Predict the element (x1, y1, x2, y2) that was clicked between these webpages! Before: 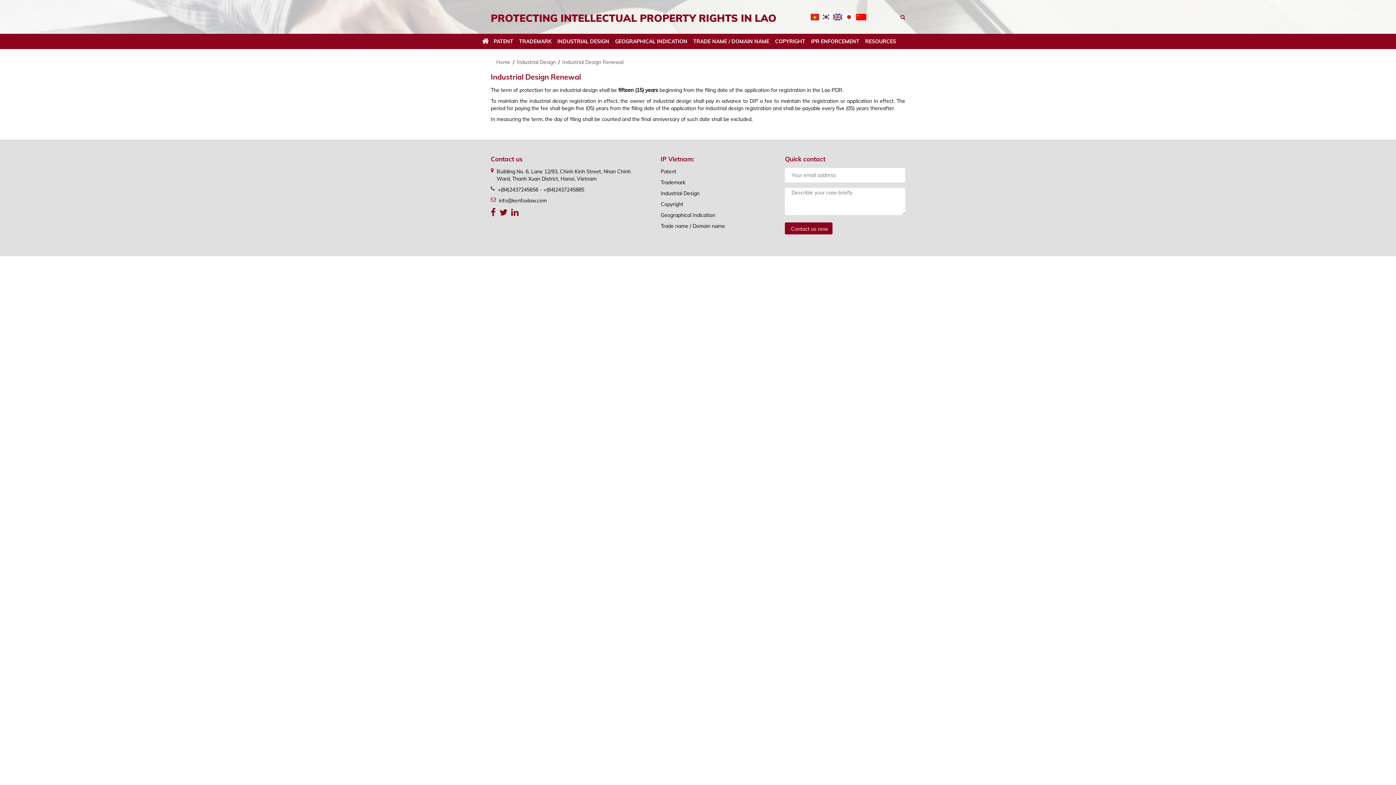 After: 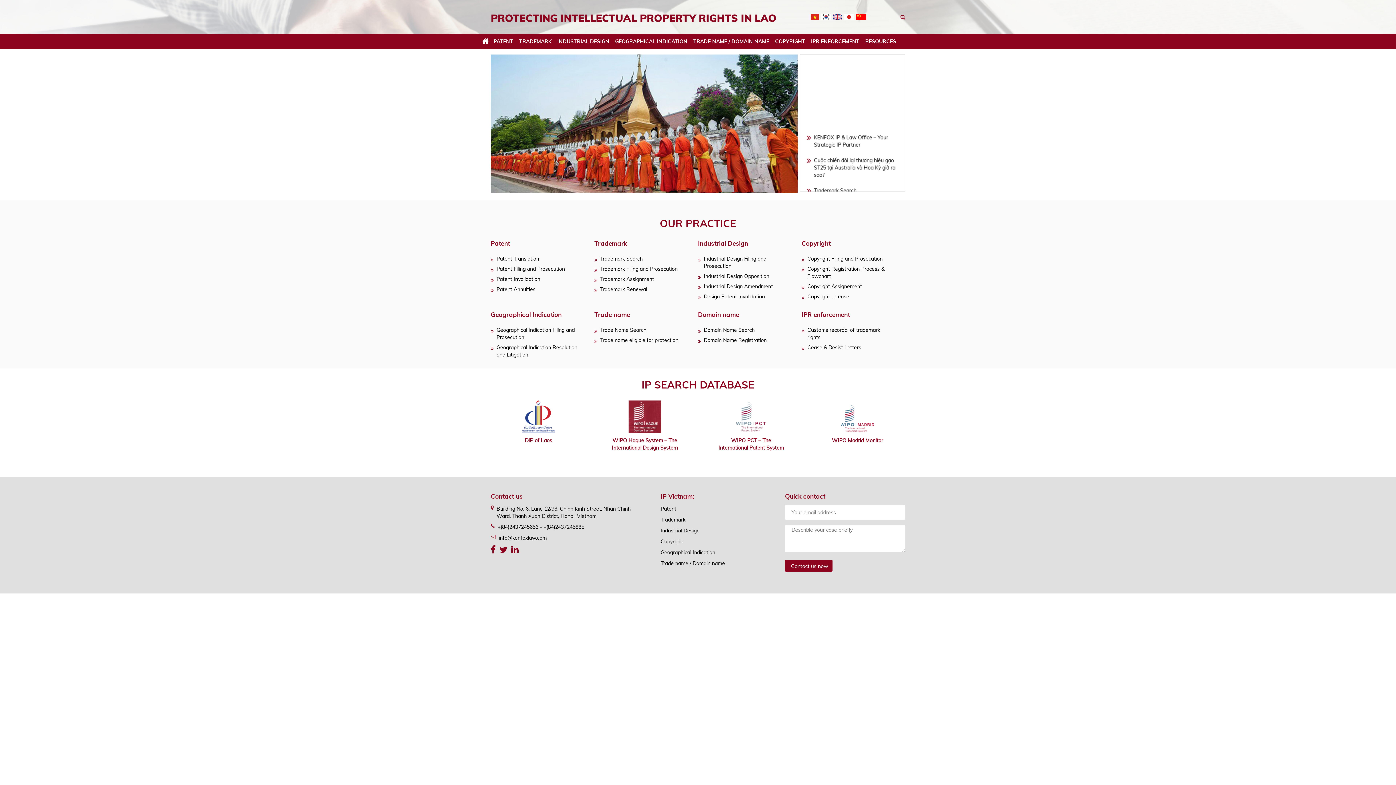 Action: bbox: (490, 11, 776, 24) label: PROTECTING INTELLECTUAL PROPERTY RIGHTS IN LAO